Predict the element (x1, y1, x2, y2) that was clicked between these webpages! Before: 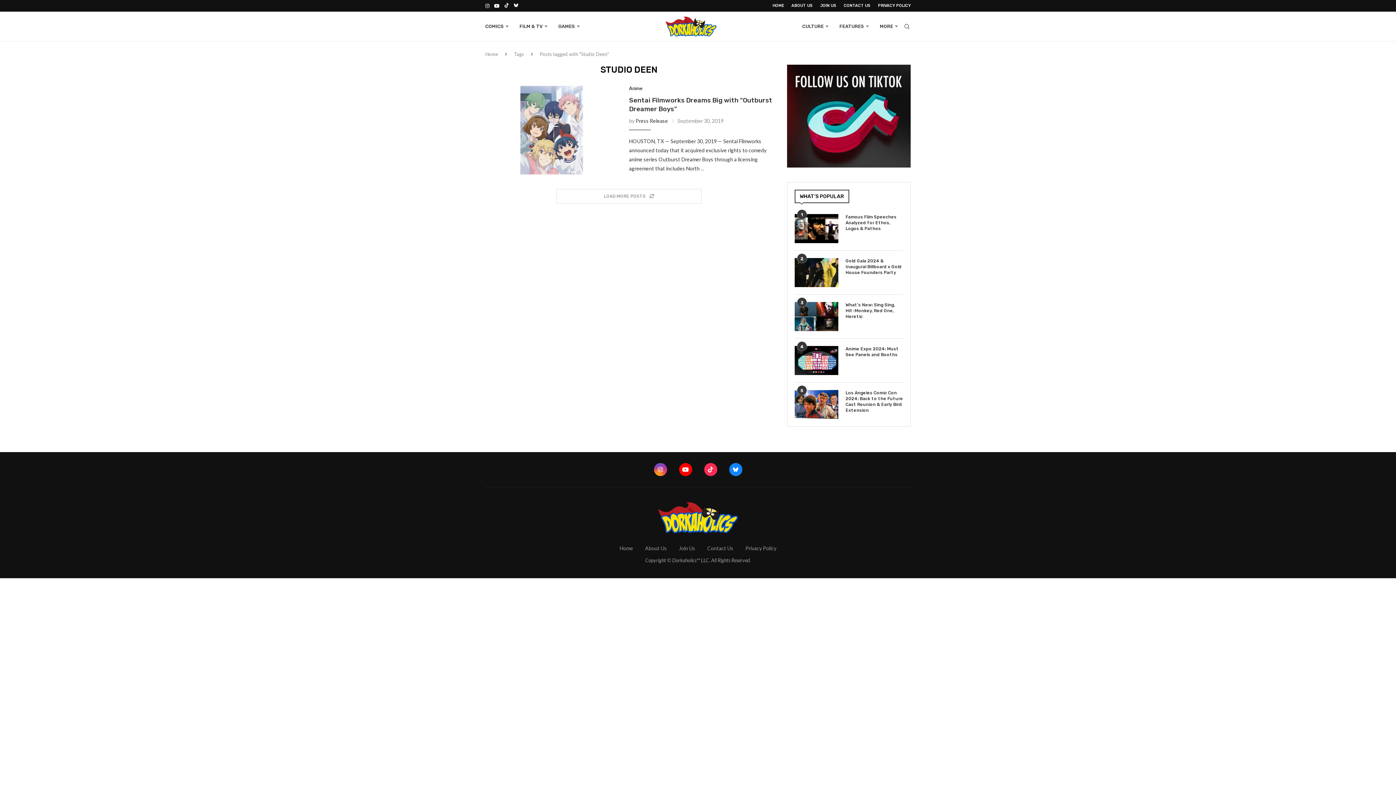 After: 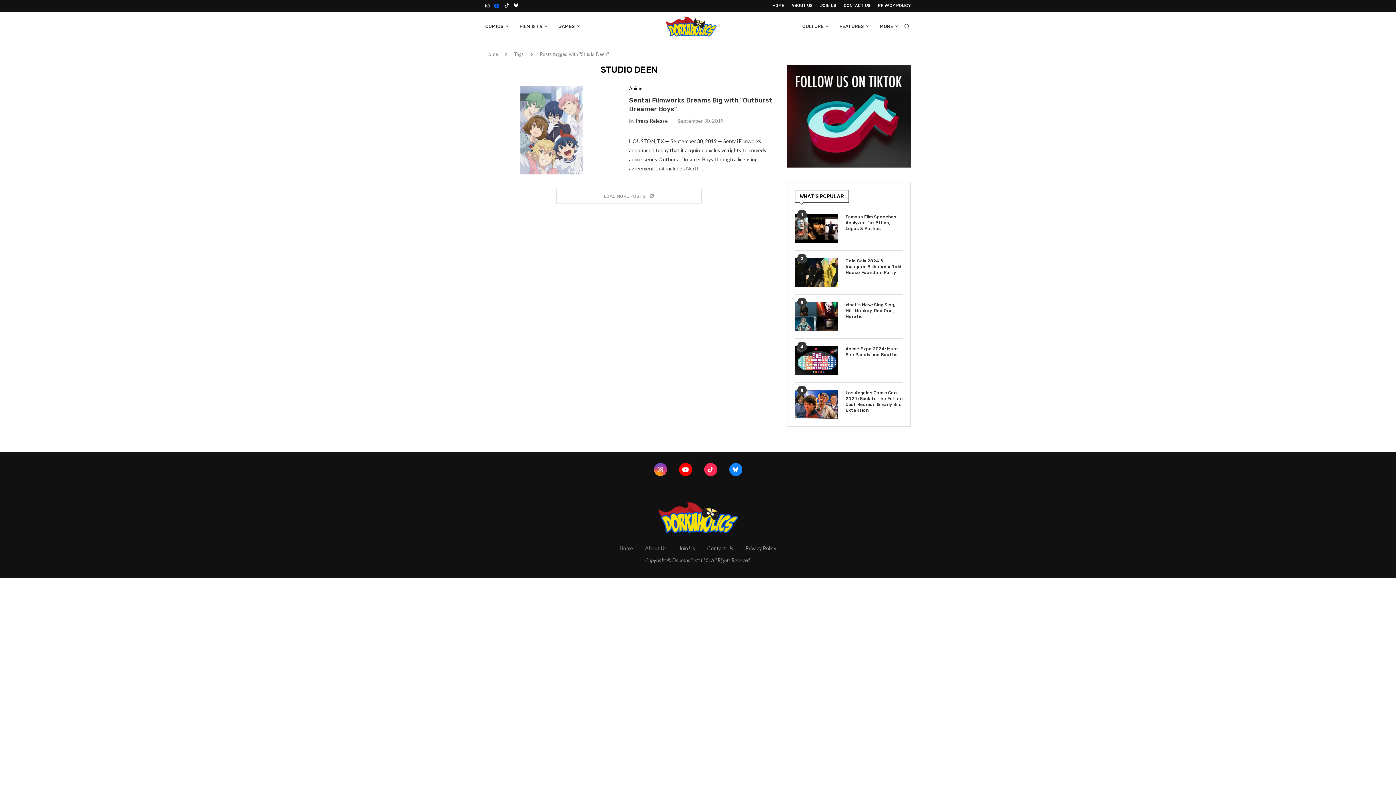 Action: label: Youtube bbox: (494, 0, 499, 11)